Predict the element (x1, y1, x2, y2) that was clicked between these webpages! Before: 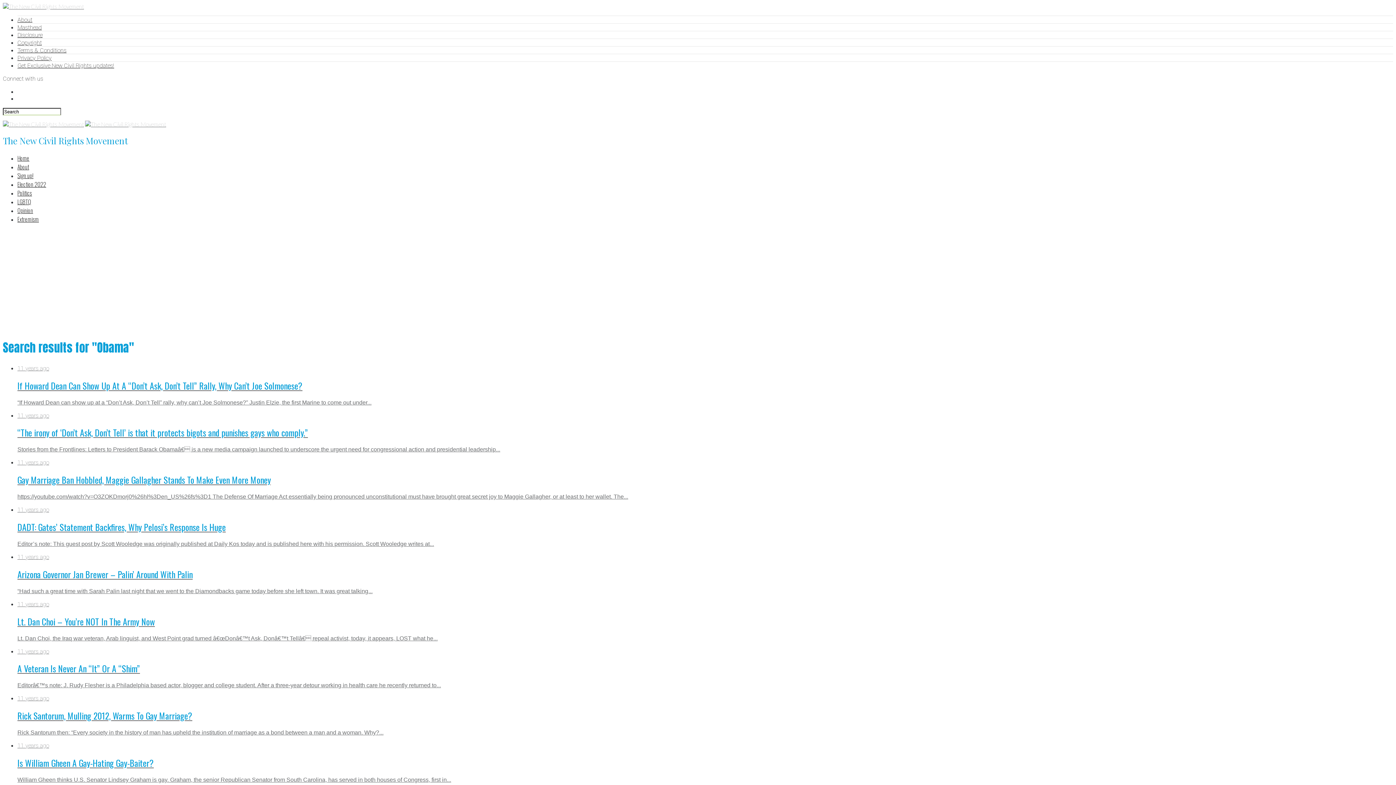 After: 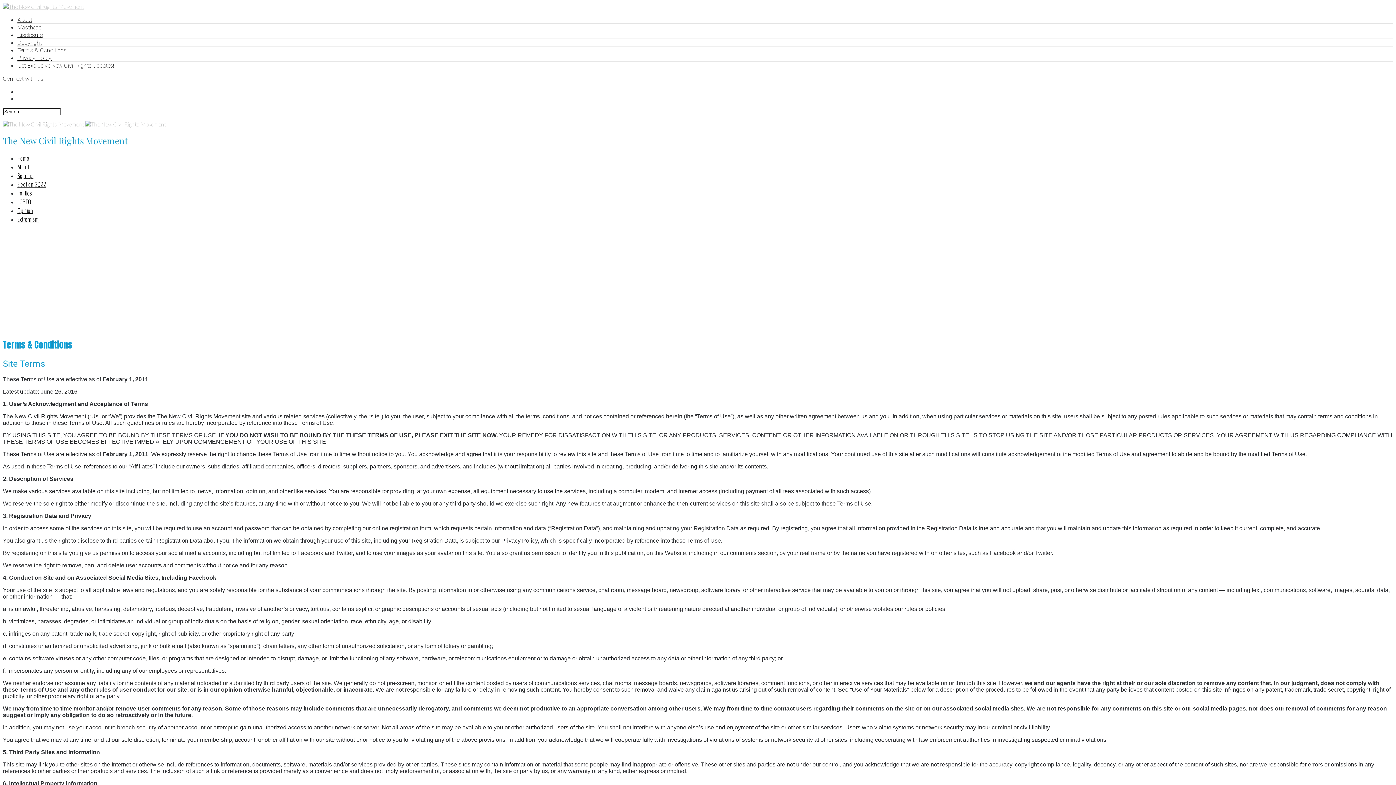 Action: bbox: (17, 46, 66, 53) label: Terms & Conditions